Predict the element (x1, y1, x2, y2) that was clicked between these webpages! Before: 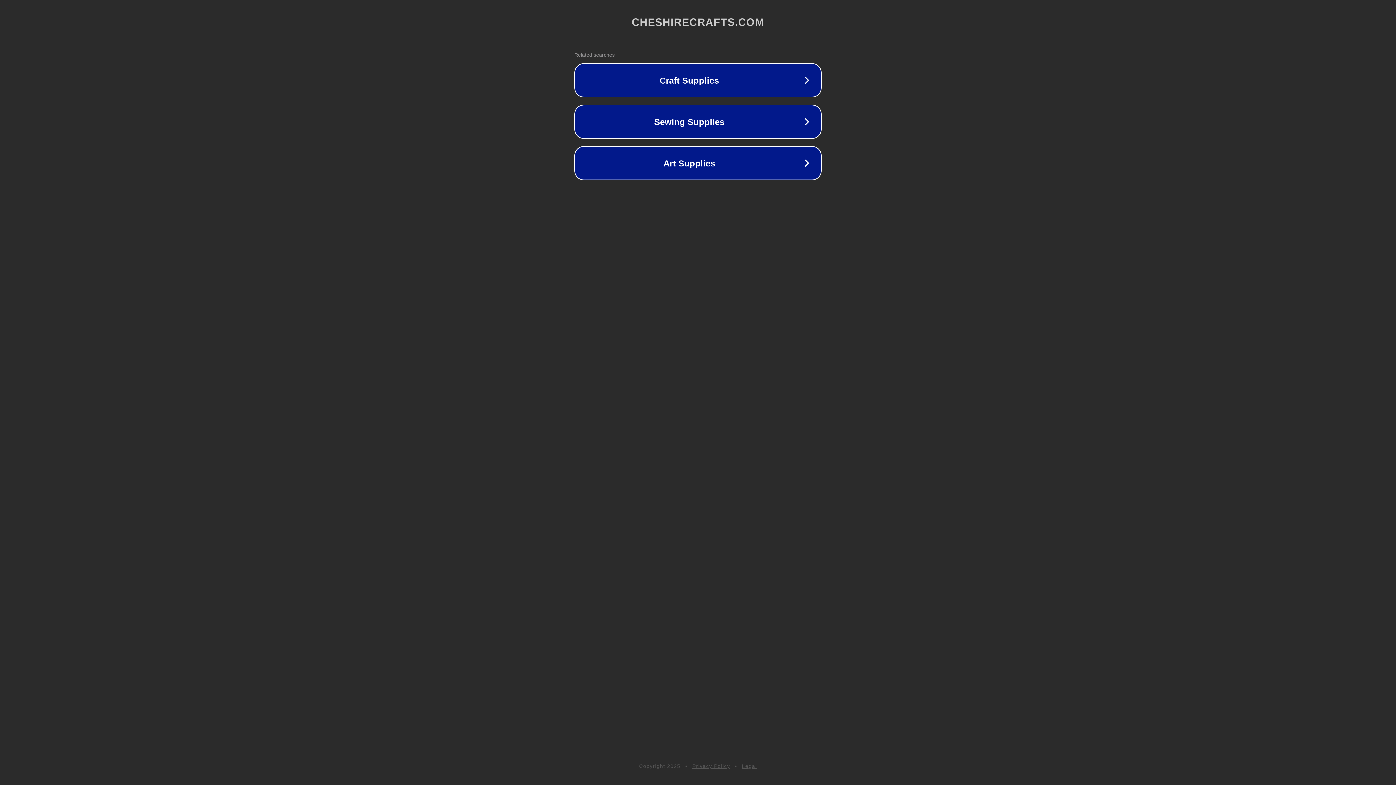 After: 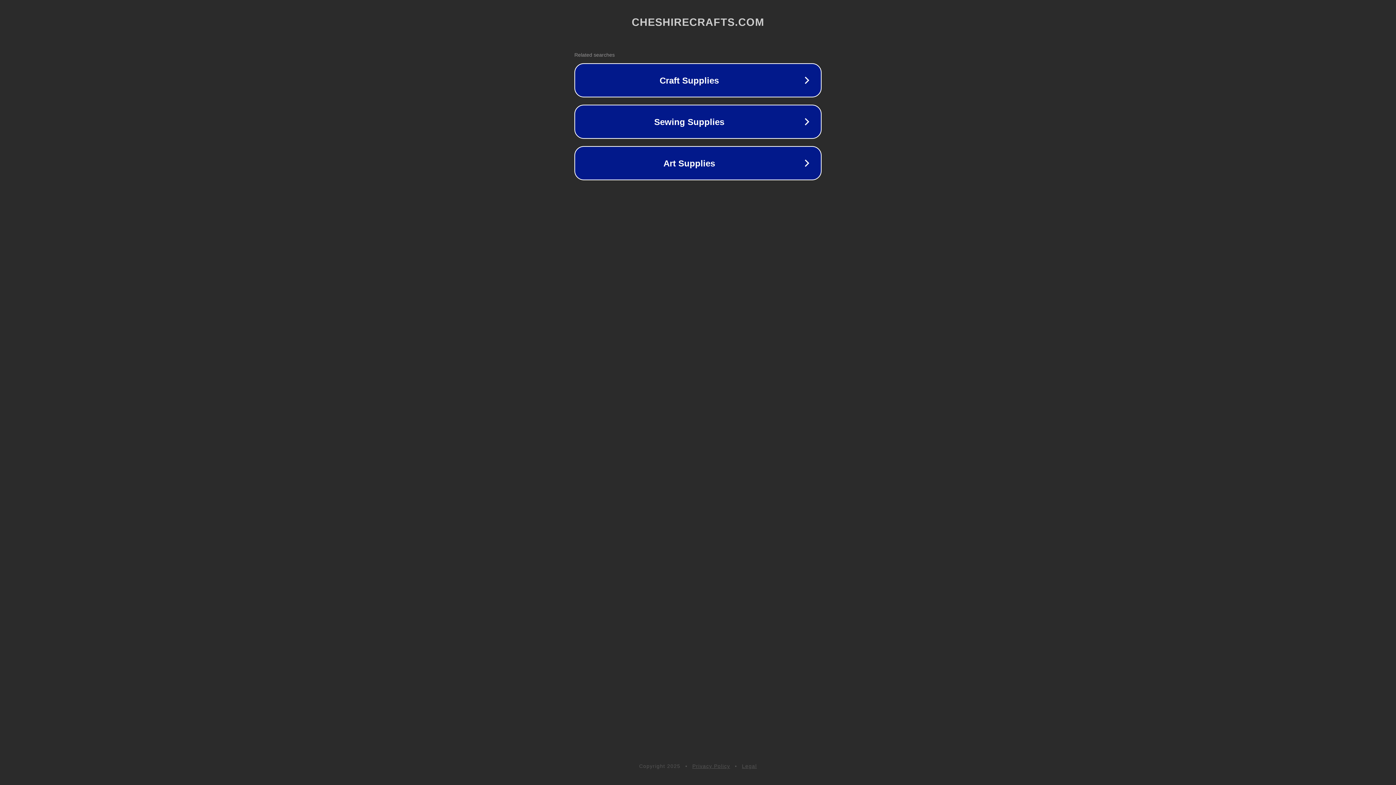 Action: bbox: (742, 763, 757, 769) label: Legal